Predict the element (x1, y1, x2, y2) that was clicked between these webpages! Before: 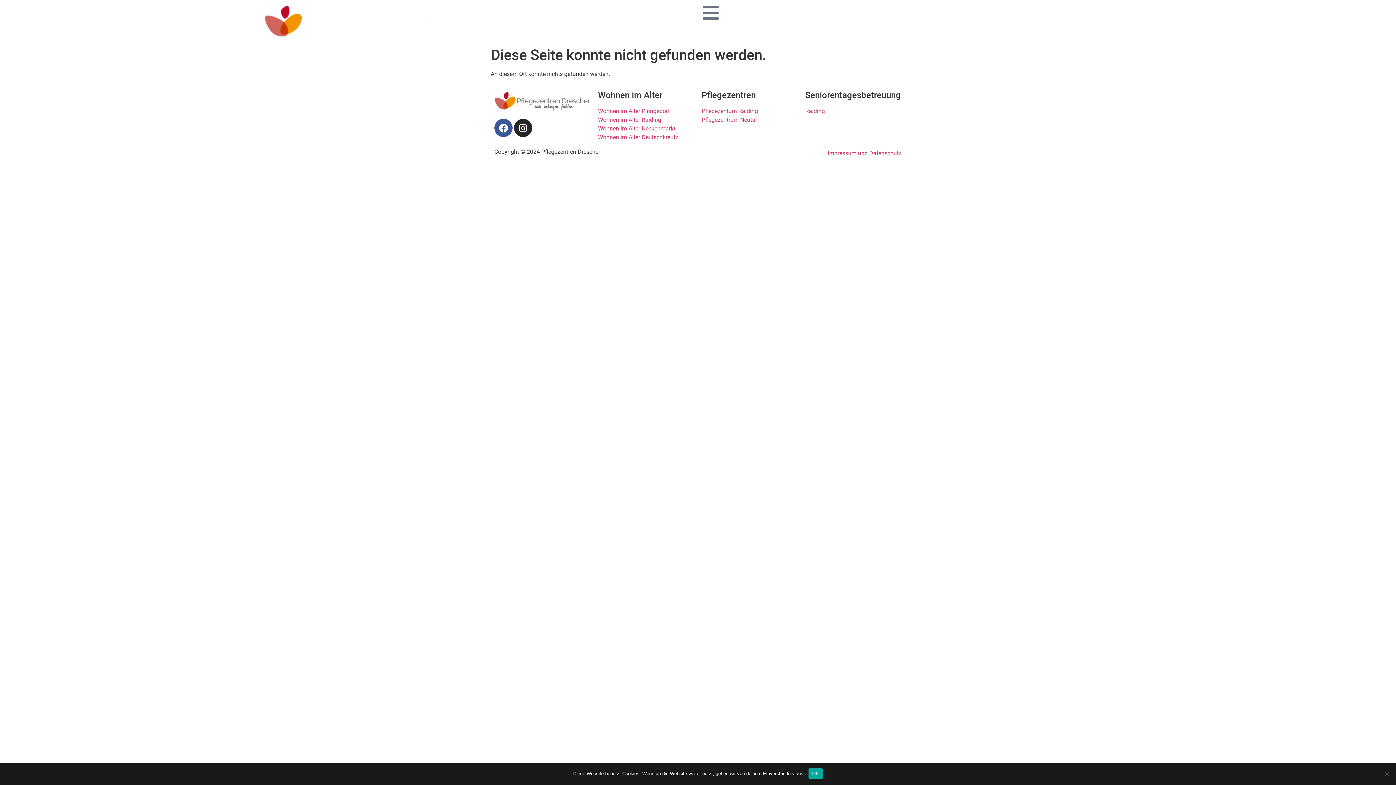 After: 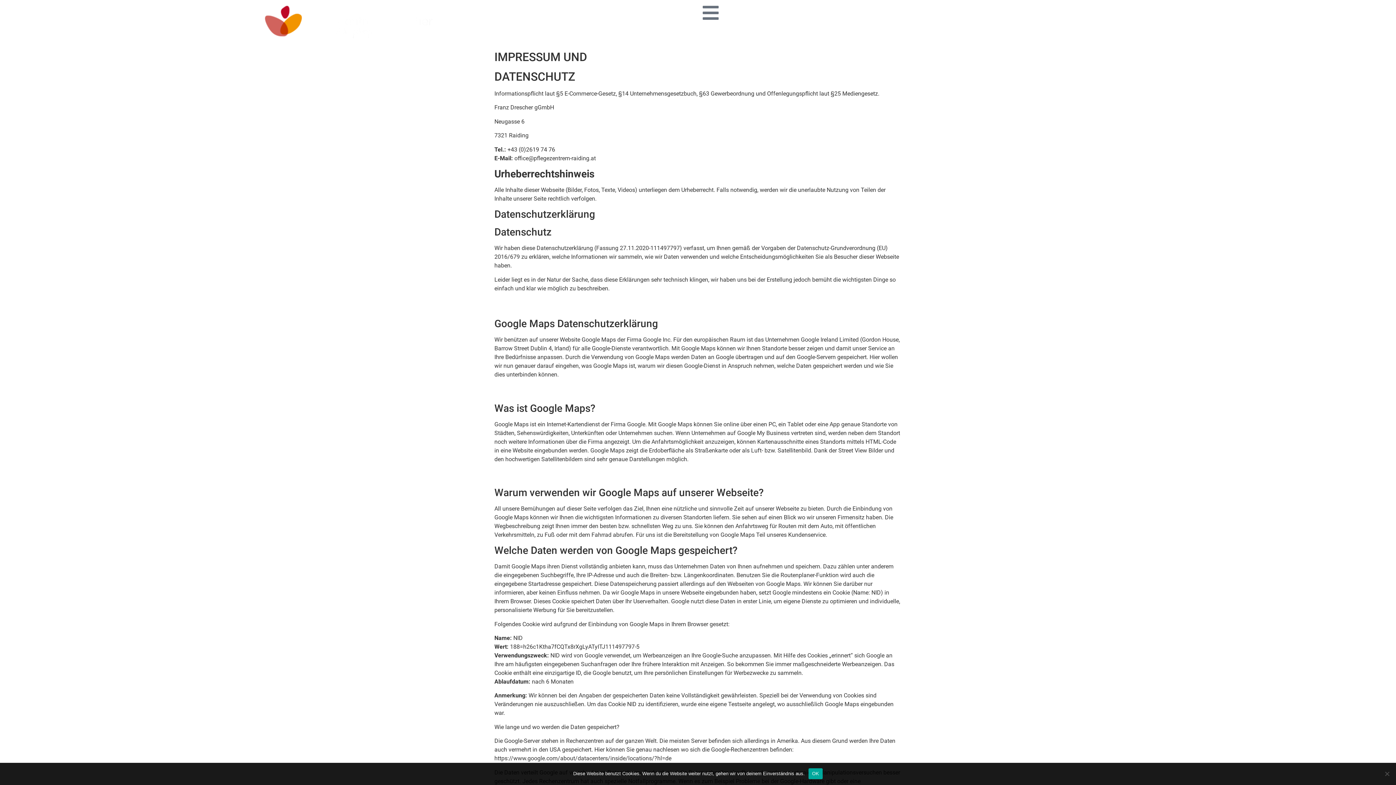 Action: bbox: (828, 149, 901, 157) label: Impressum und Datenschutz